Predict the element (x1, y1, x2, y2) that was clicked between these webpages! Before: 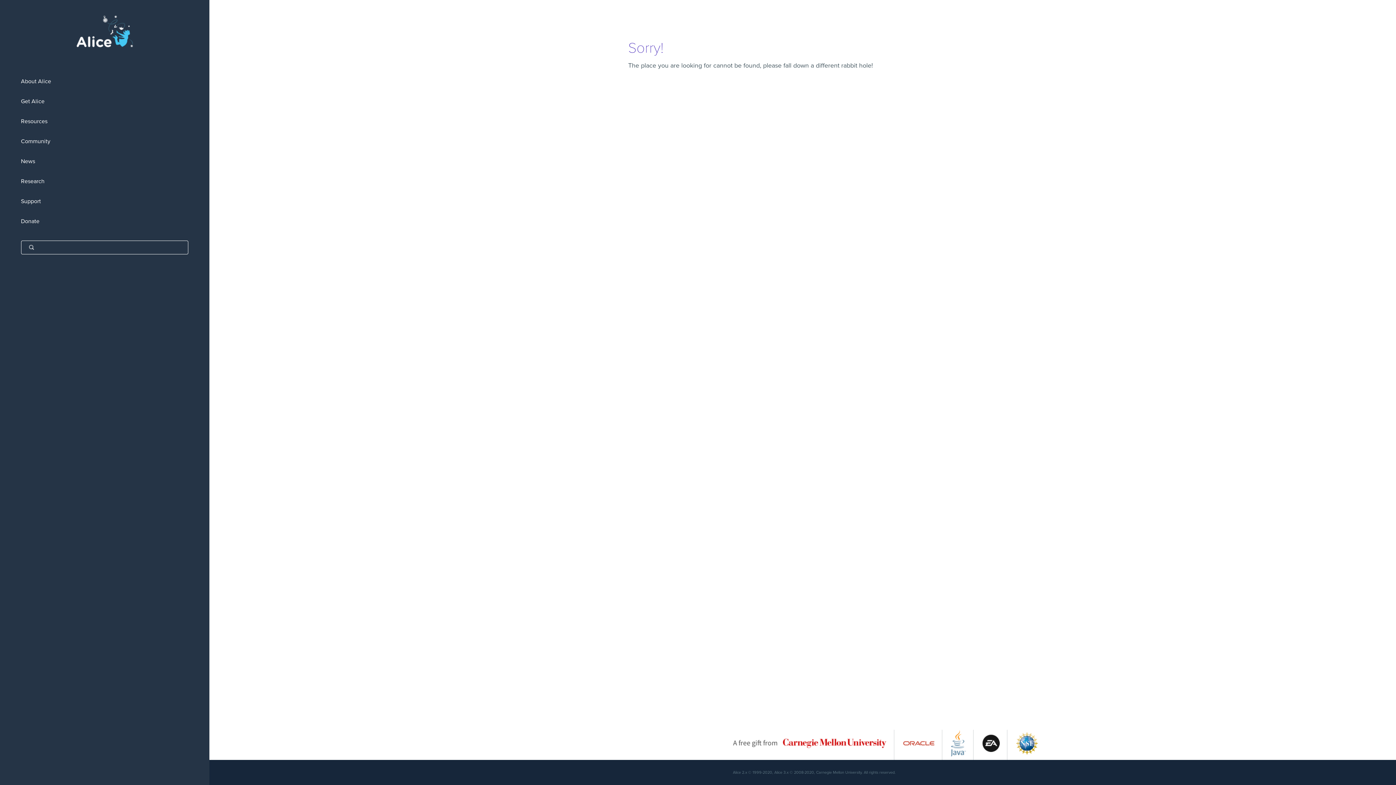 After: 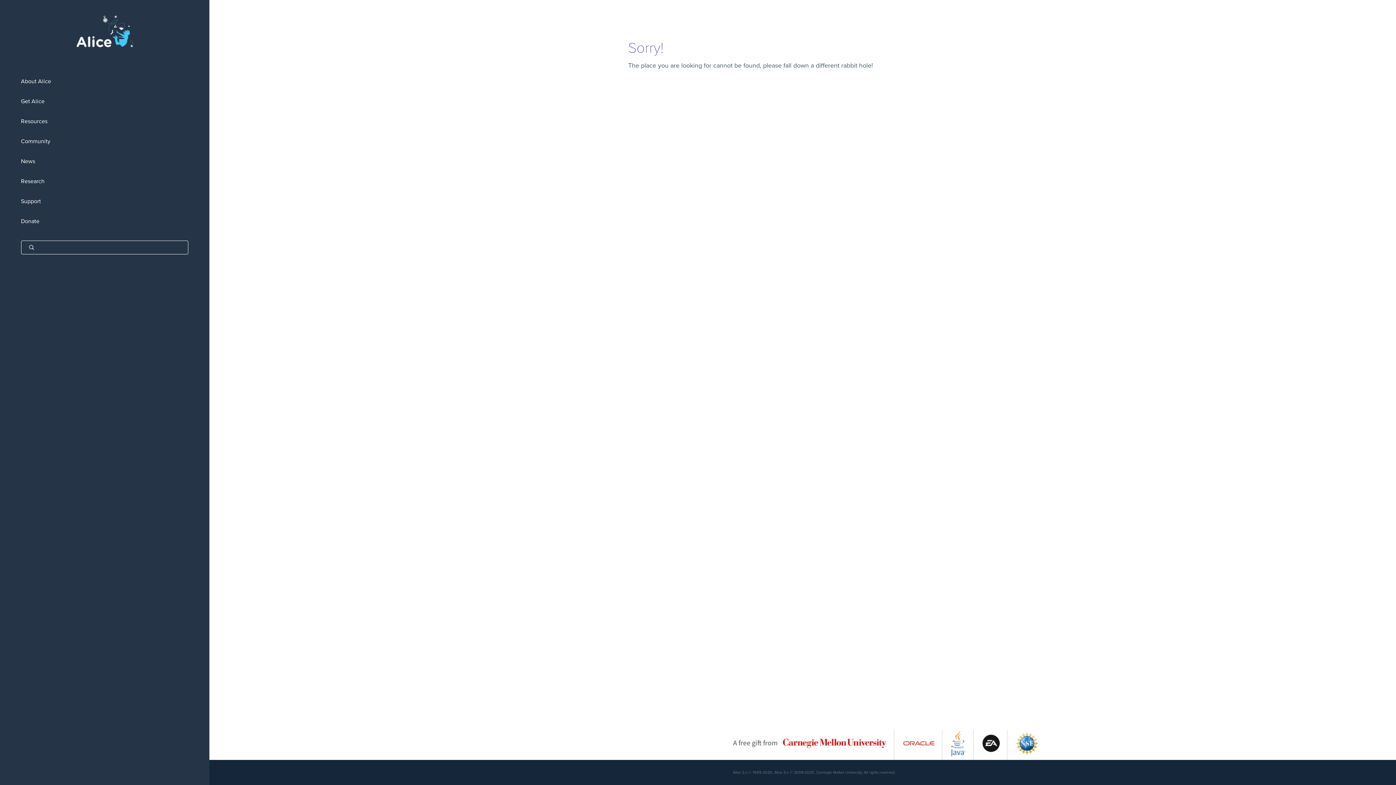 Action: bbox: (733, 752, 886, 759)